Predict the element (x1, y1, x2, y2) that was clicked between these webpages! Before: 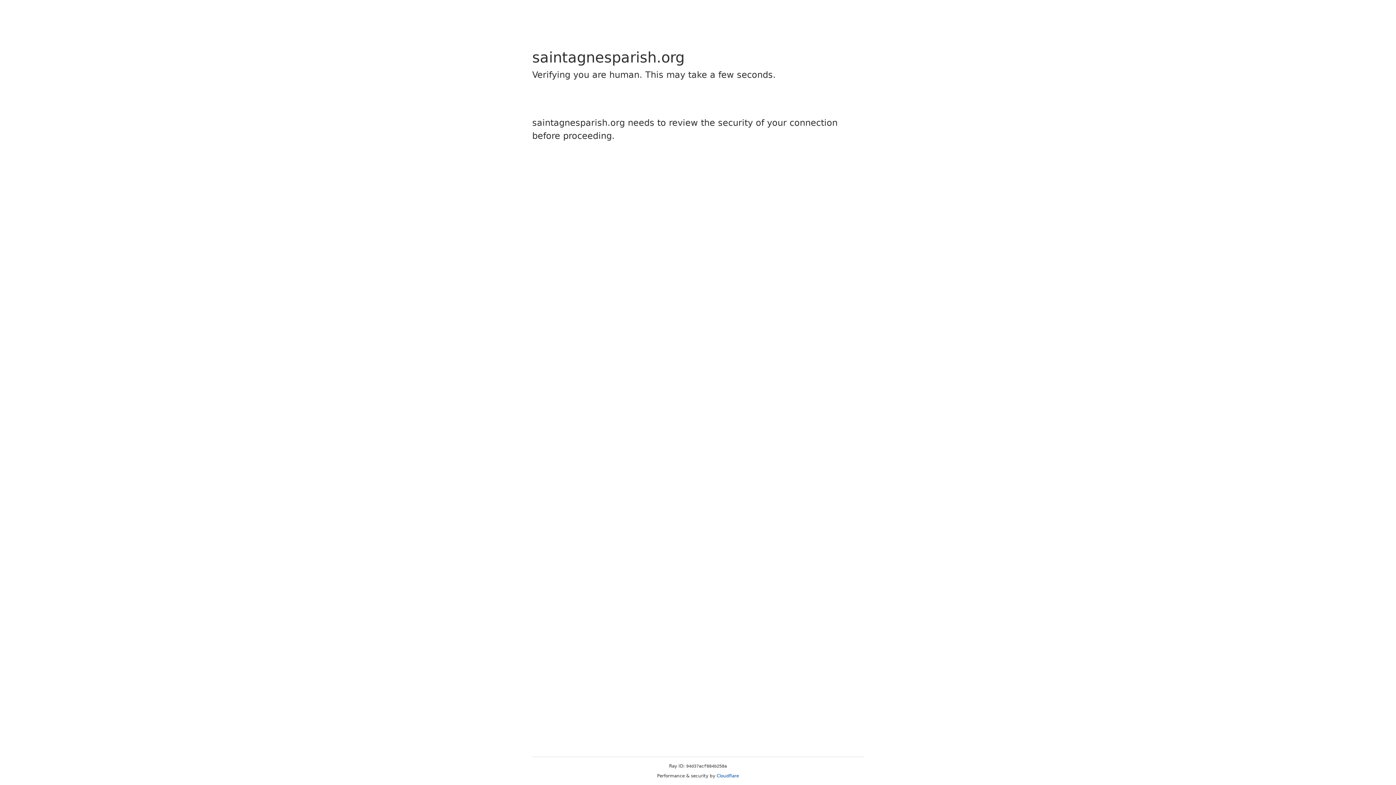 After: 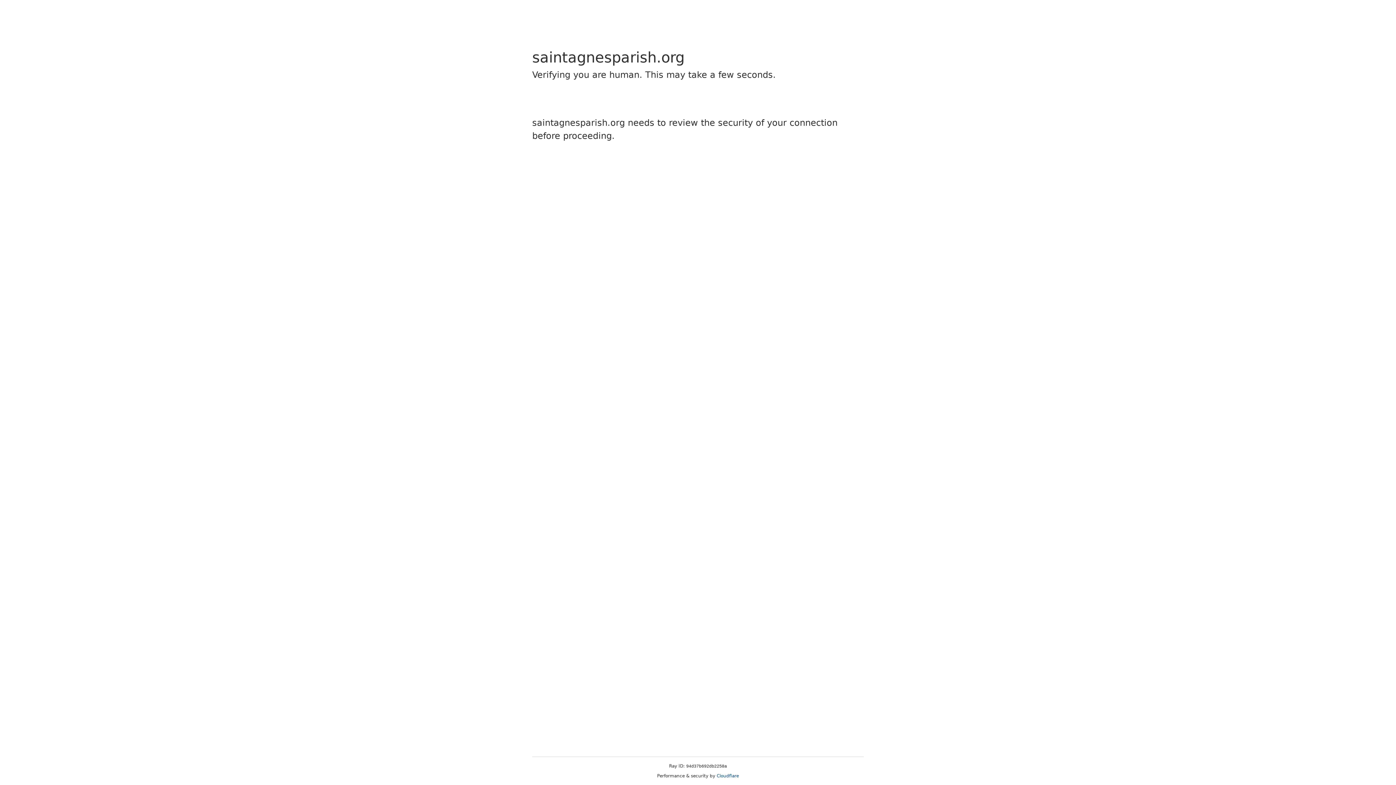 Action: bbox: (716, 773, 739, 778) label: Cloudflare